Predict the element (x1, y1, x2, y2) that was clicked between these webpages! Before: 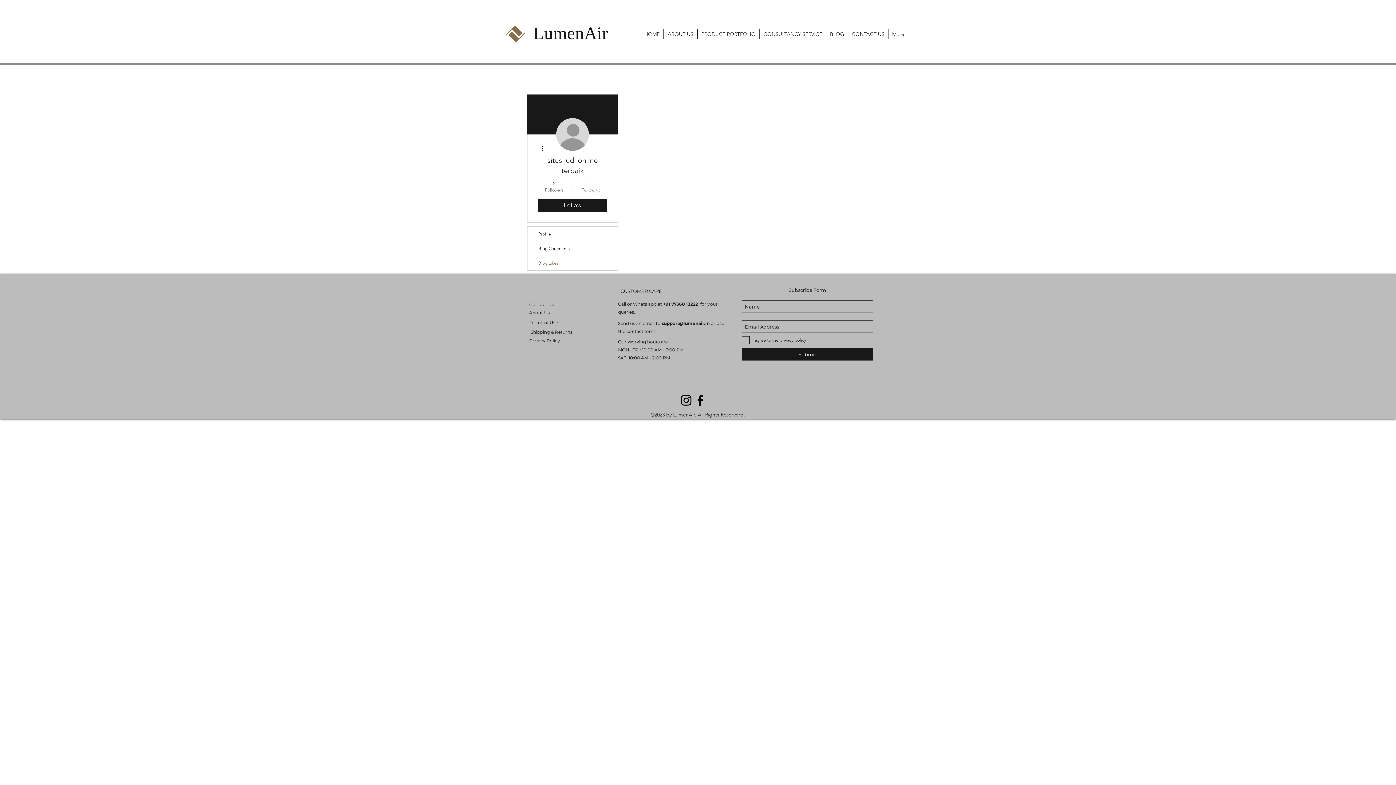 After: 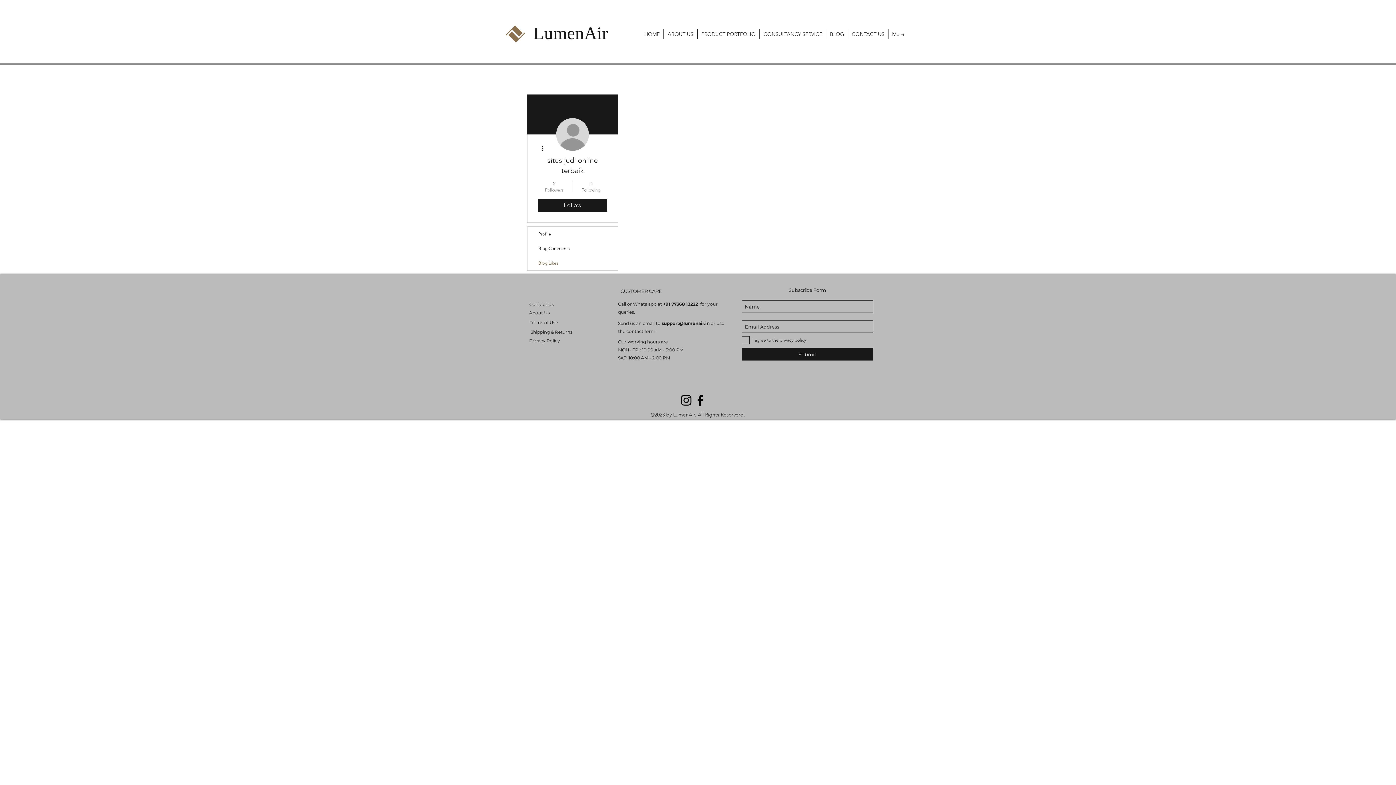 Action: label: 2
Followers bbox: (539, 180, 569, 193)